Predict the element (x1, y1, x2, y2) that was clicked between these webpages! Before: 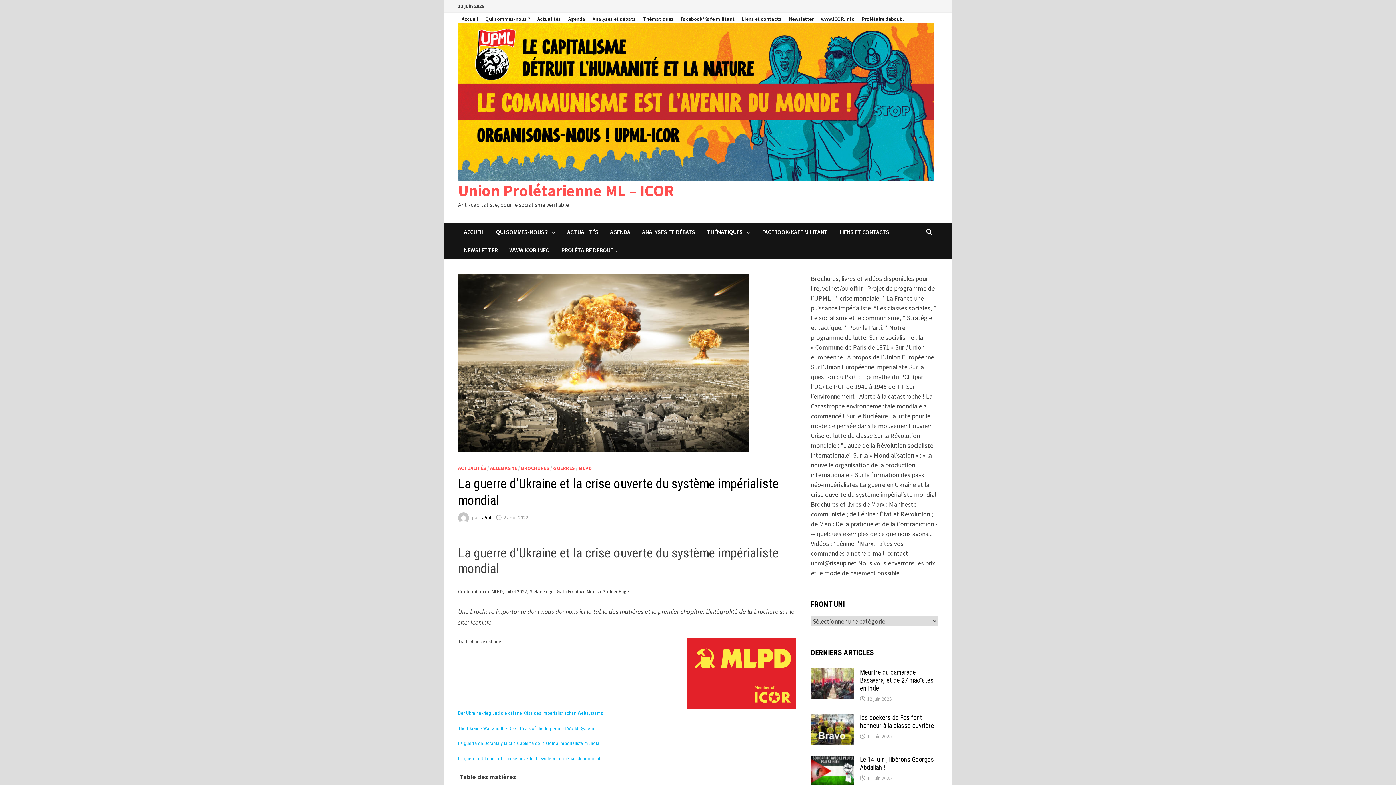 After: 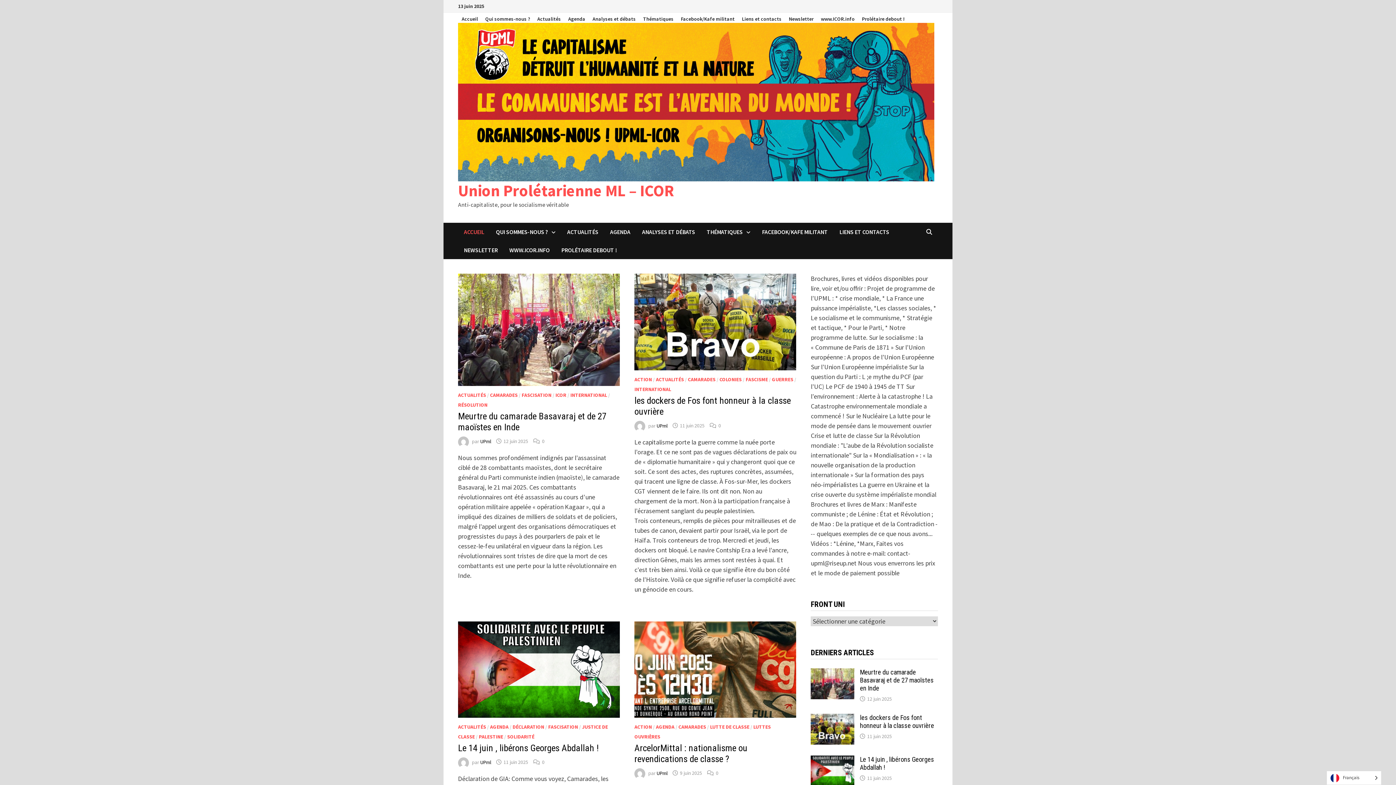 Action: bbox: (458, 223, 490, 241) label: ACCUEIL